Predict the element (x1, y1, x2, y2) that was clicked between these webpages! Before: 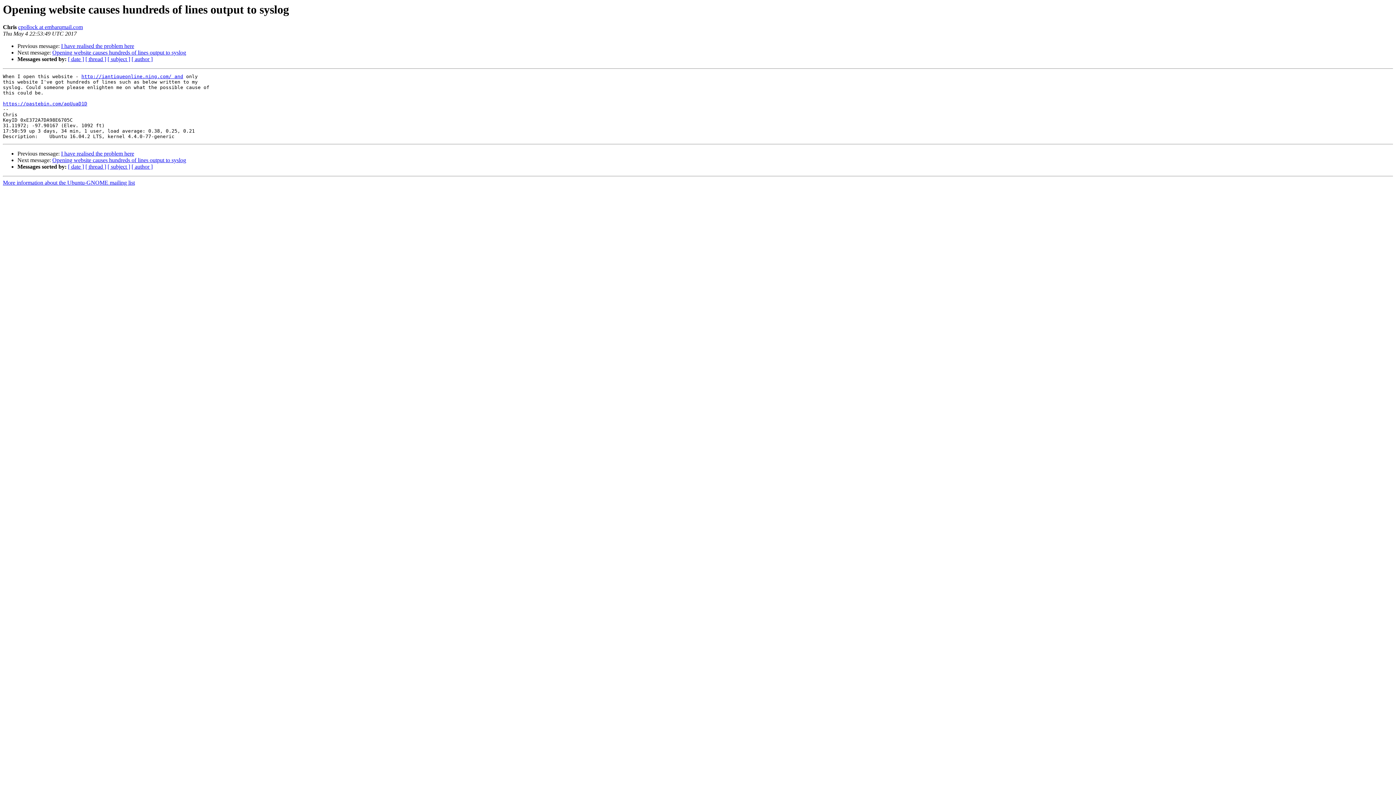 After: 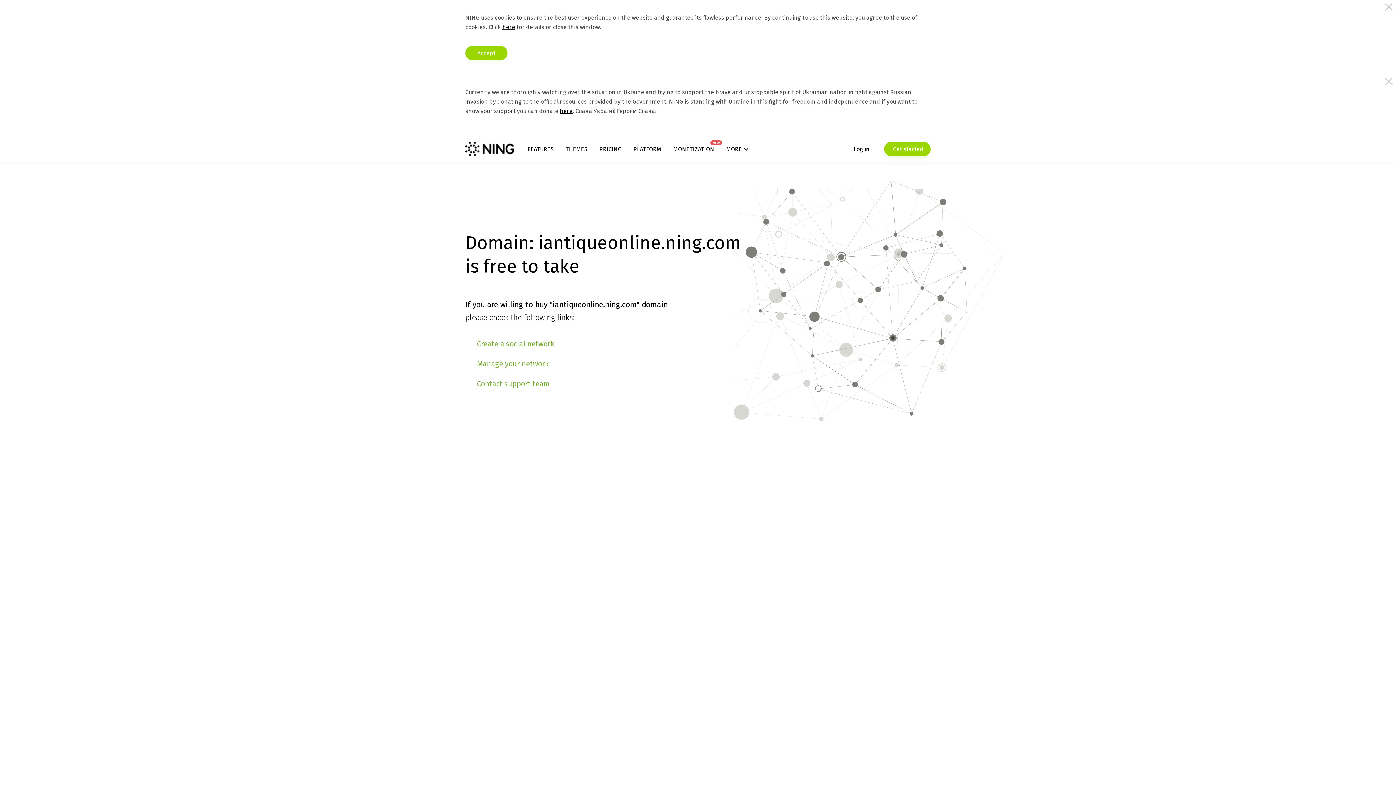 Action: label: http://iantiqueonline.ning.com/ and bbox: (81, 73, 183, 79)